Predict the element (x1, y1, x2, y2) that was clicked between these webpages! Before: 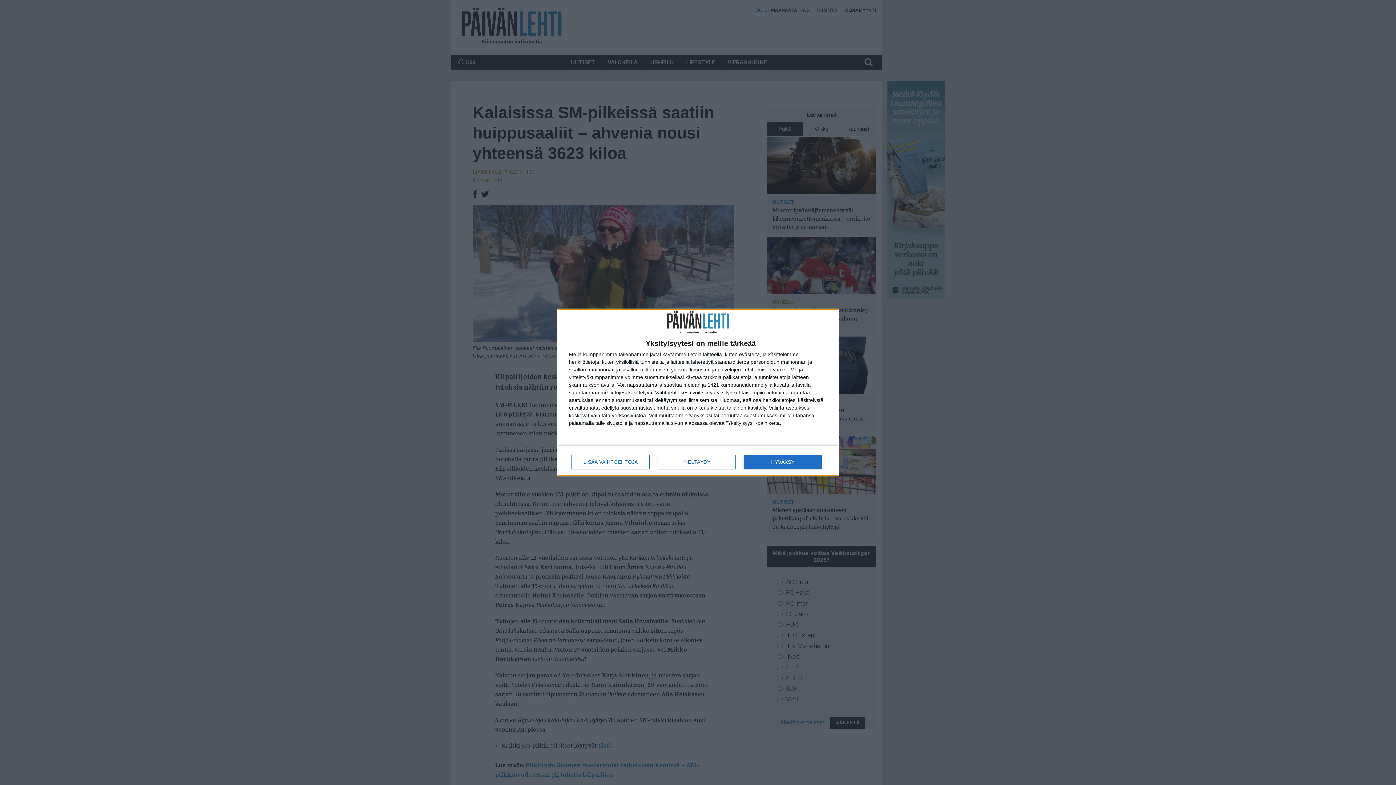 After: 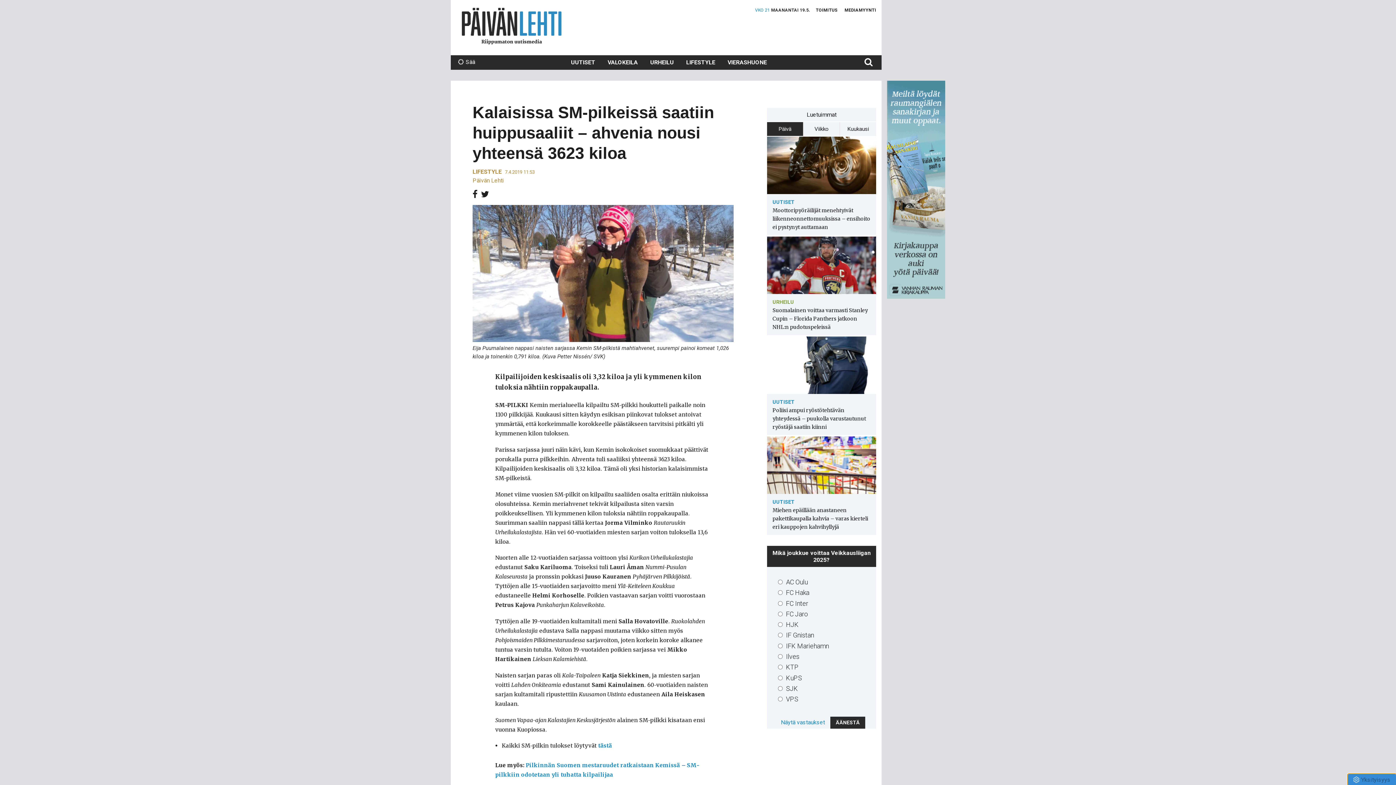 Action: bbox: (744, 454, 821, 469) label: HYVÄKSY